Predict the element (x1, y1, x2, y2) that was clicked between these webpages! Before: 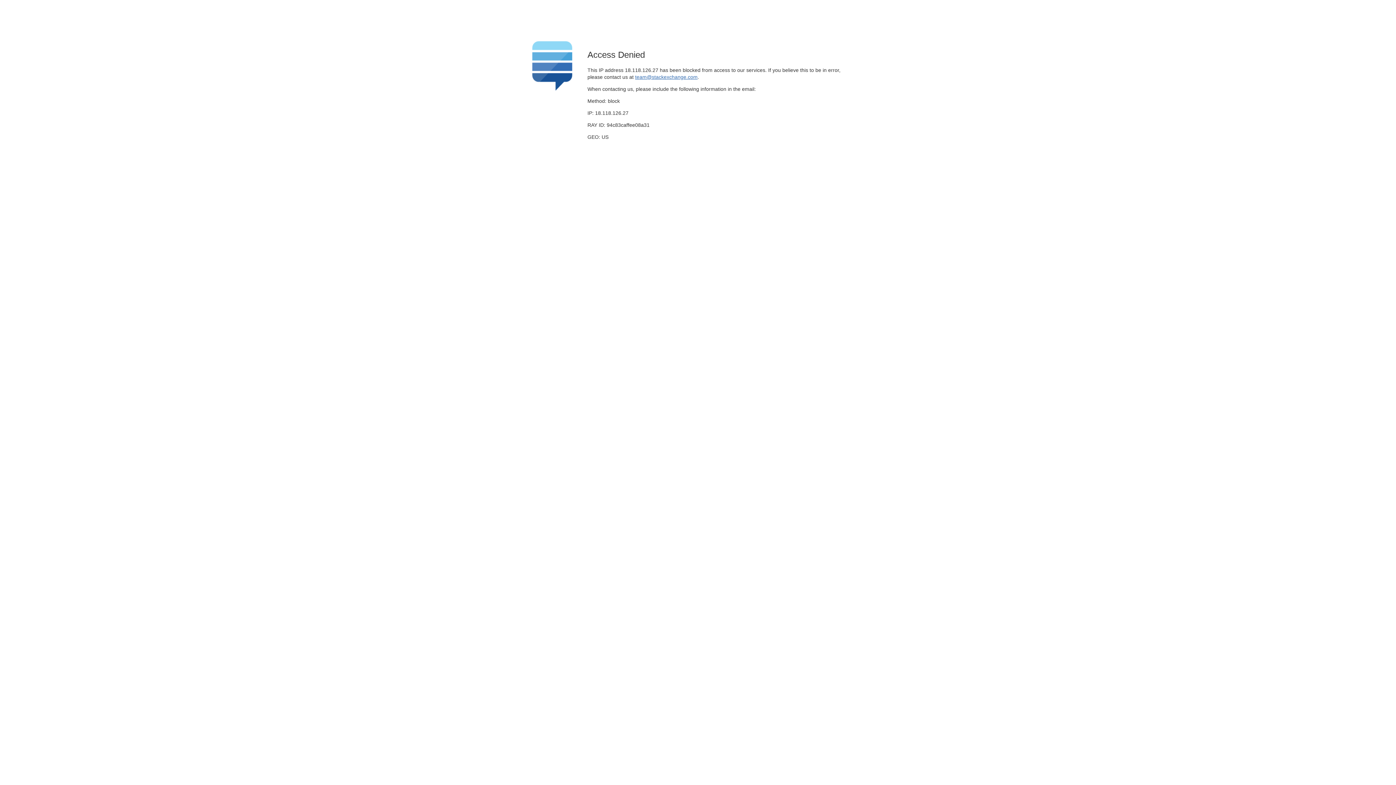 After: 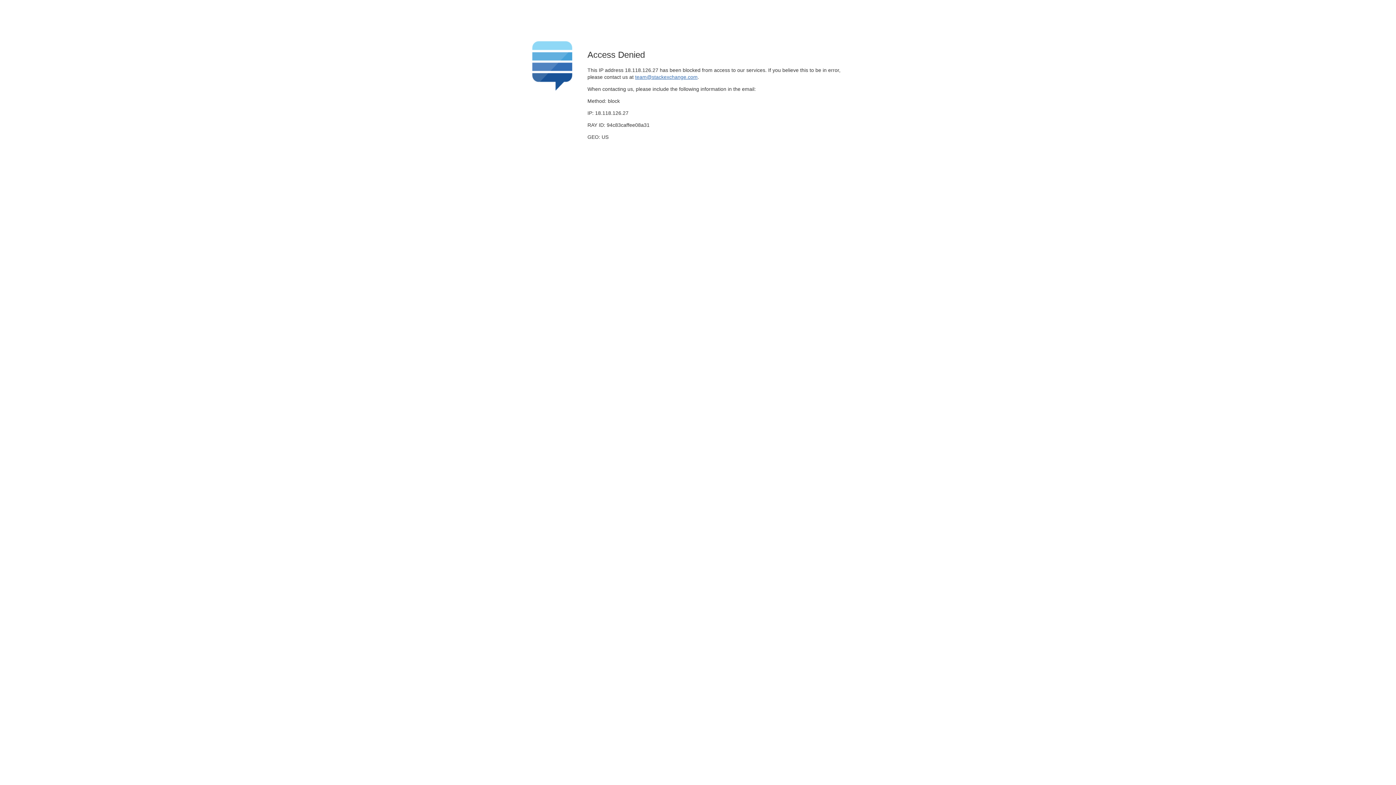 Action: label: team@stackexchange.com bbox: (635, 74, 697, 79)